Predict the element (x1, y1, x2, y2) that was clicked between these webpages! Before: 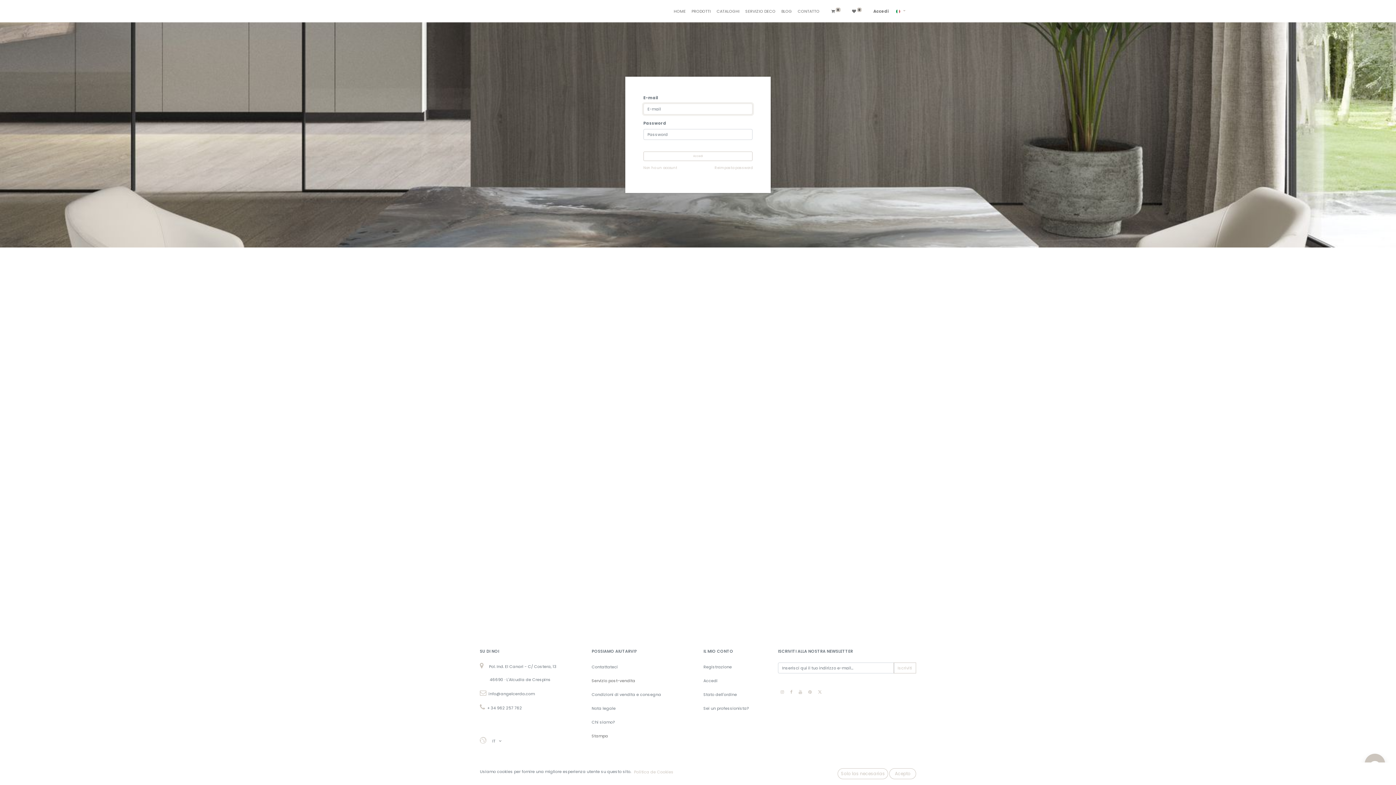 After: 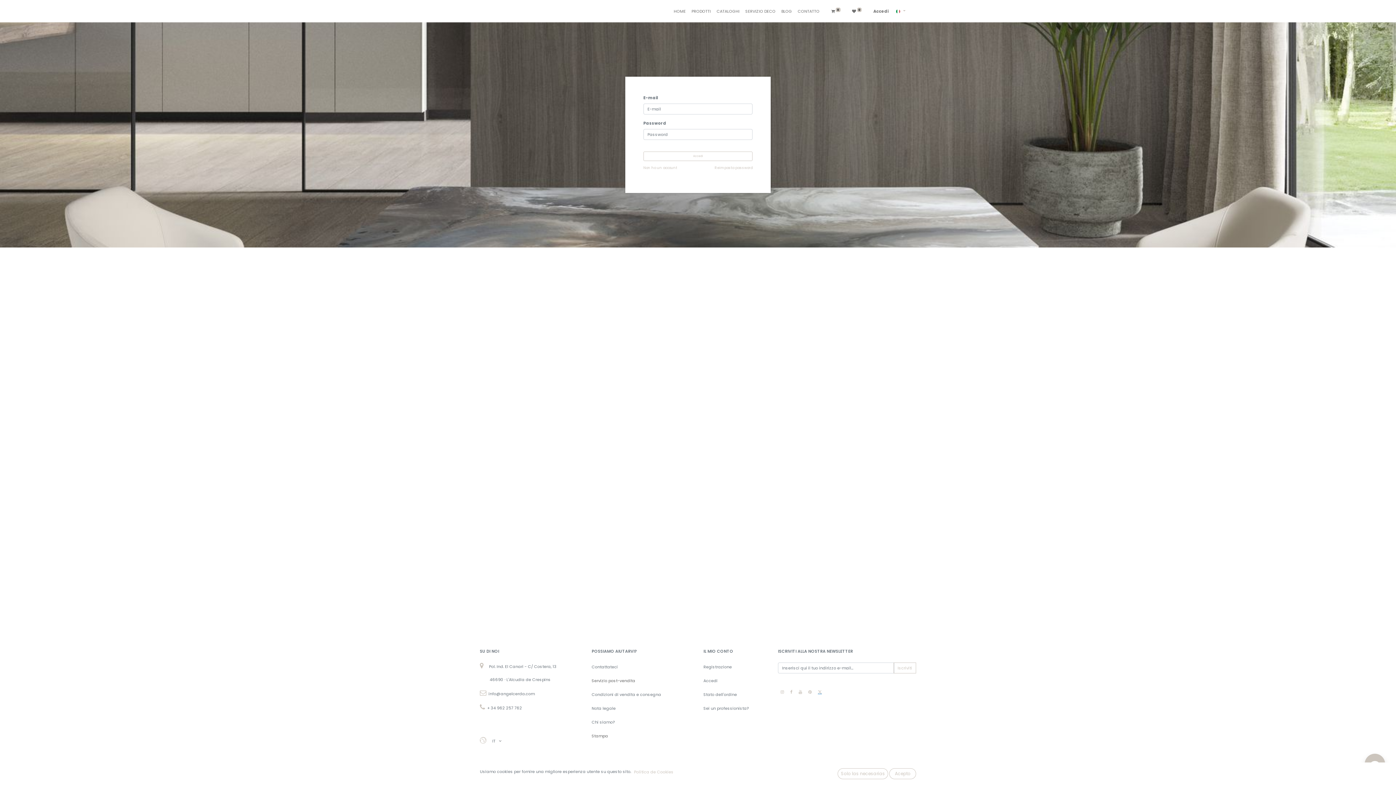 Action: bbox: (816, 689, 823, 696)